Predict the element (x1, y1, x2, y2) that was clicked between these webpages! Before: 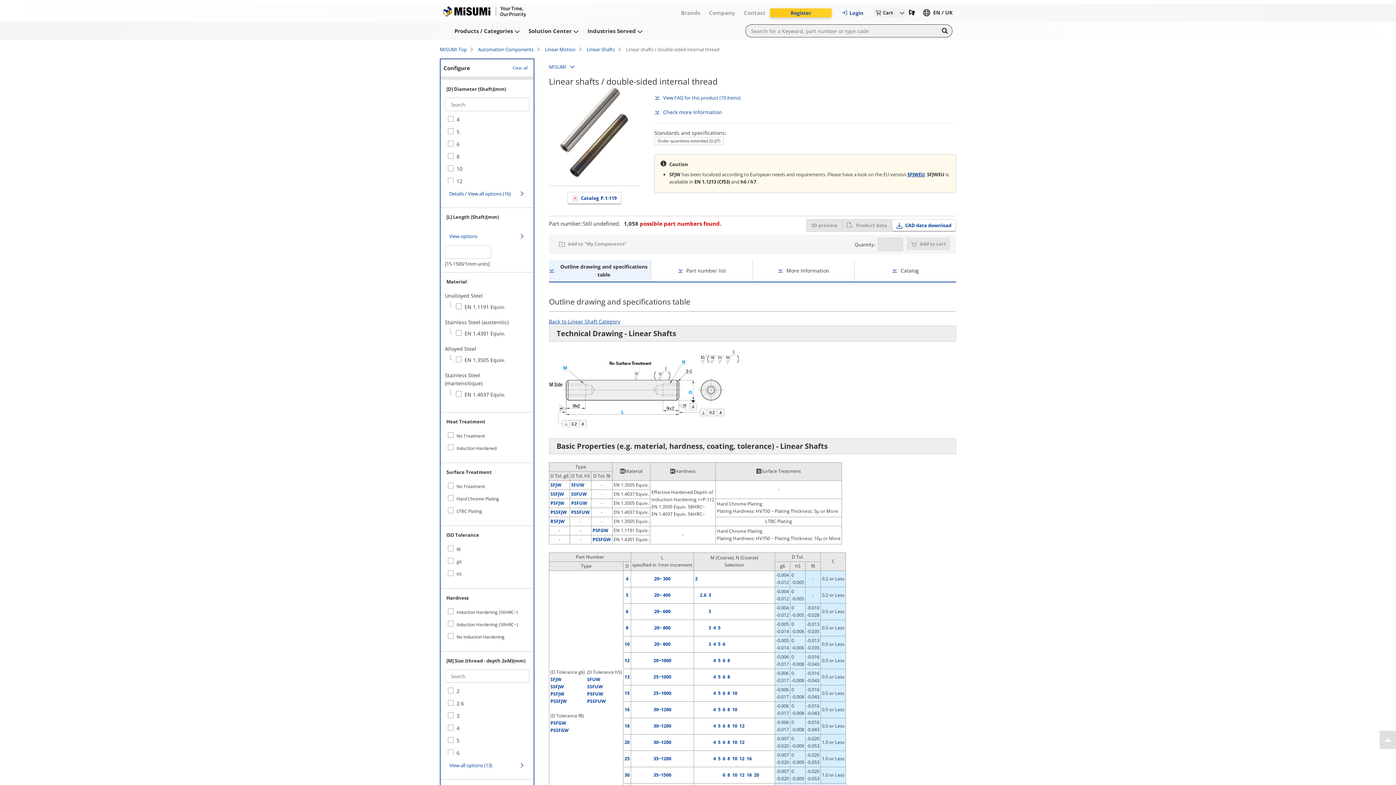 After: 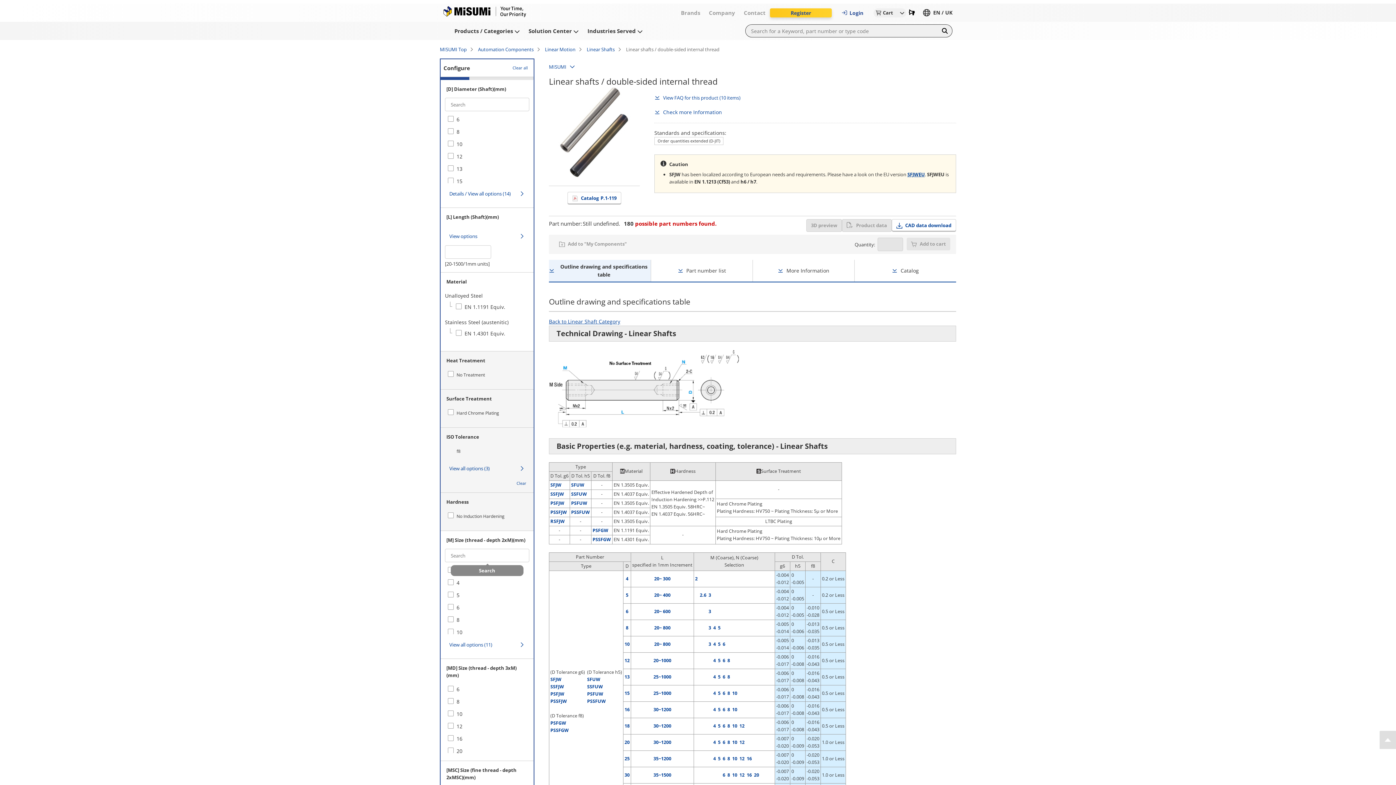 Action: label: f8 bbox: (456, 546, 460, 552)